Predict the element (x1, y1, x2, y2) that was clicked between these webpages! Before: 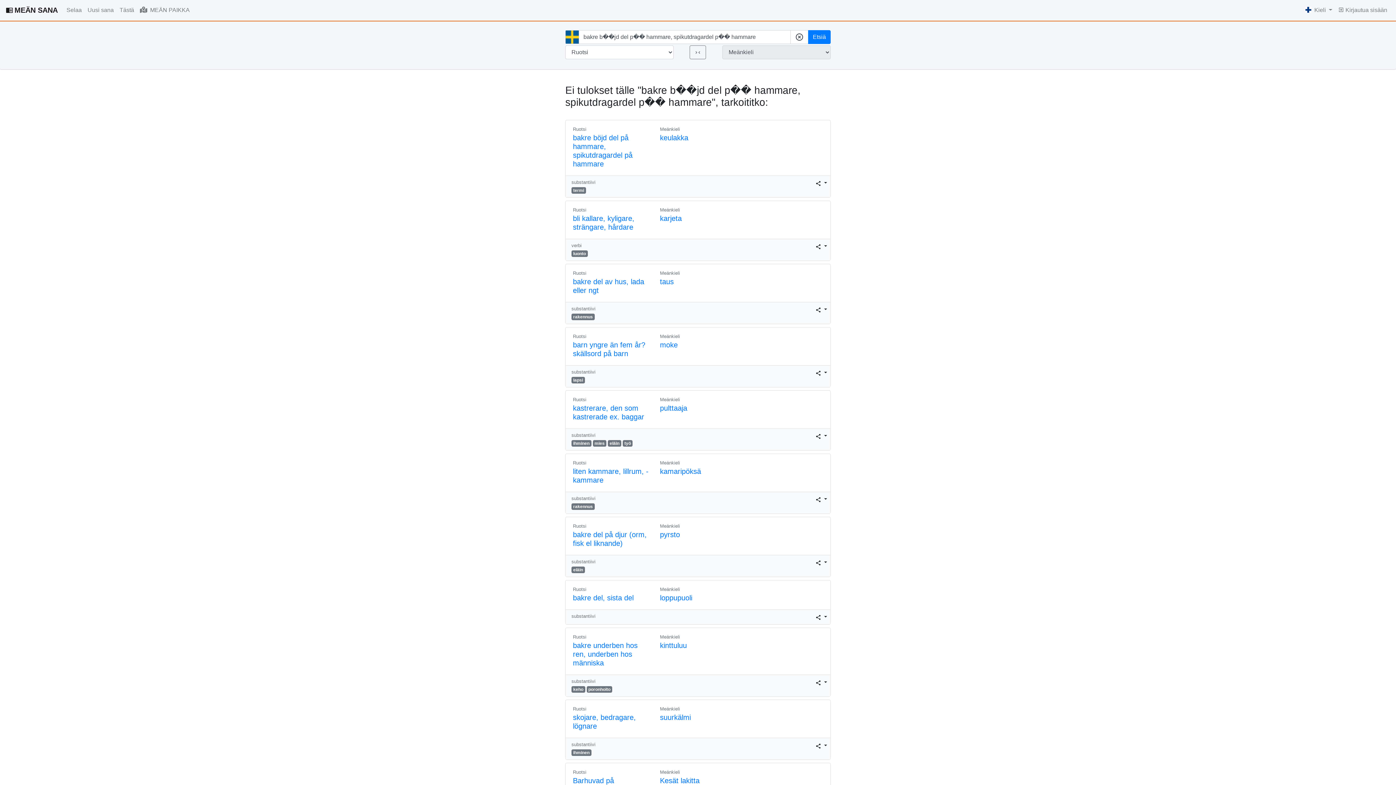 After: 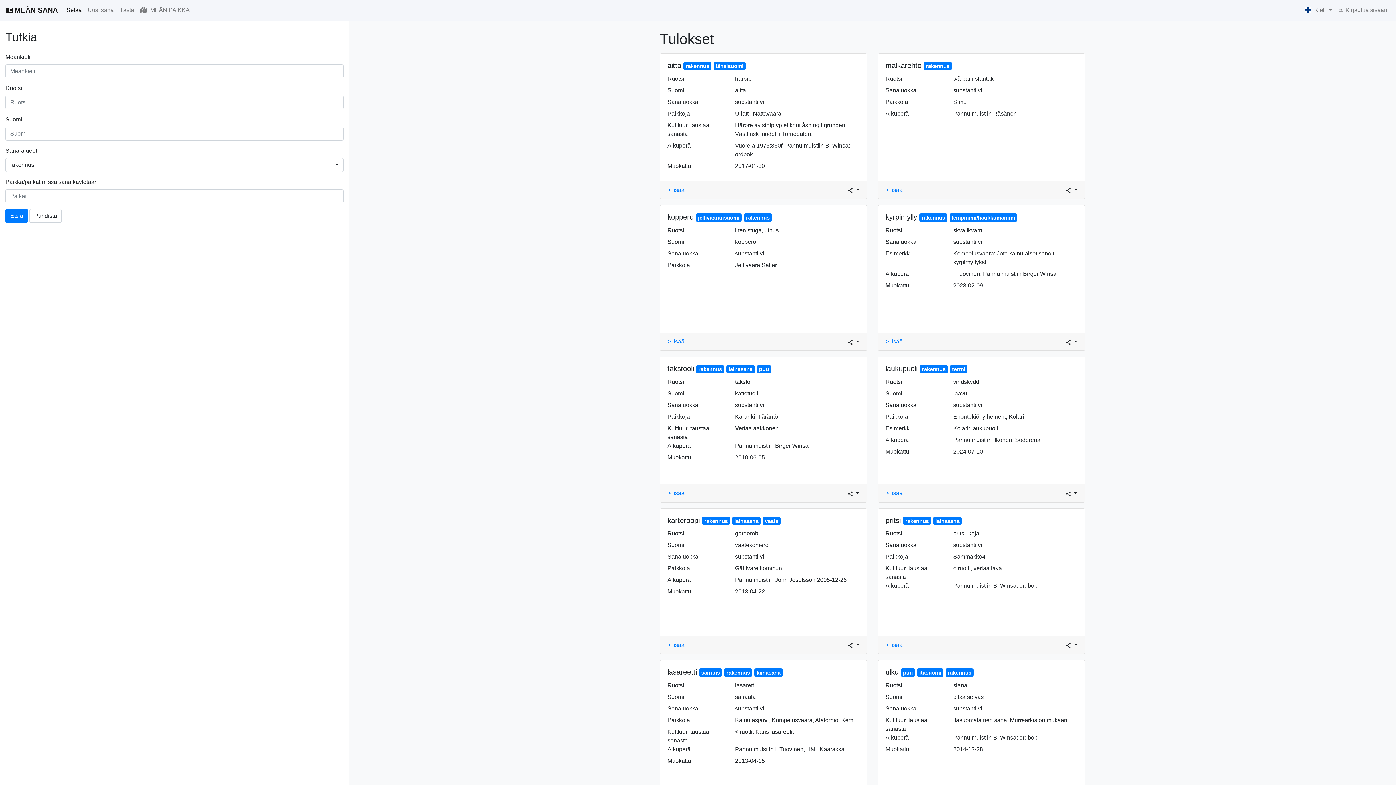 Action: label: rakennus bbox: (571, 313, 594, 319)